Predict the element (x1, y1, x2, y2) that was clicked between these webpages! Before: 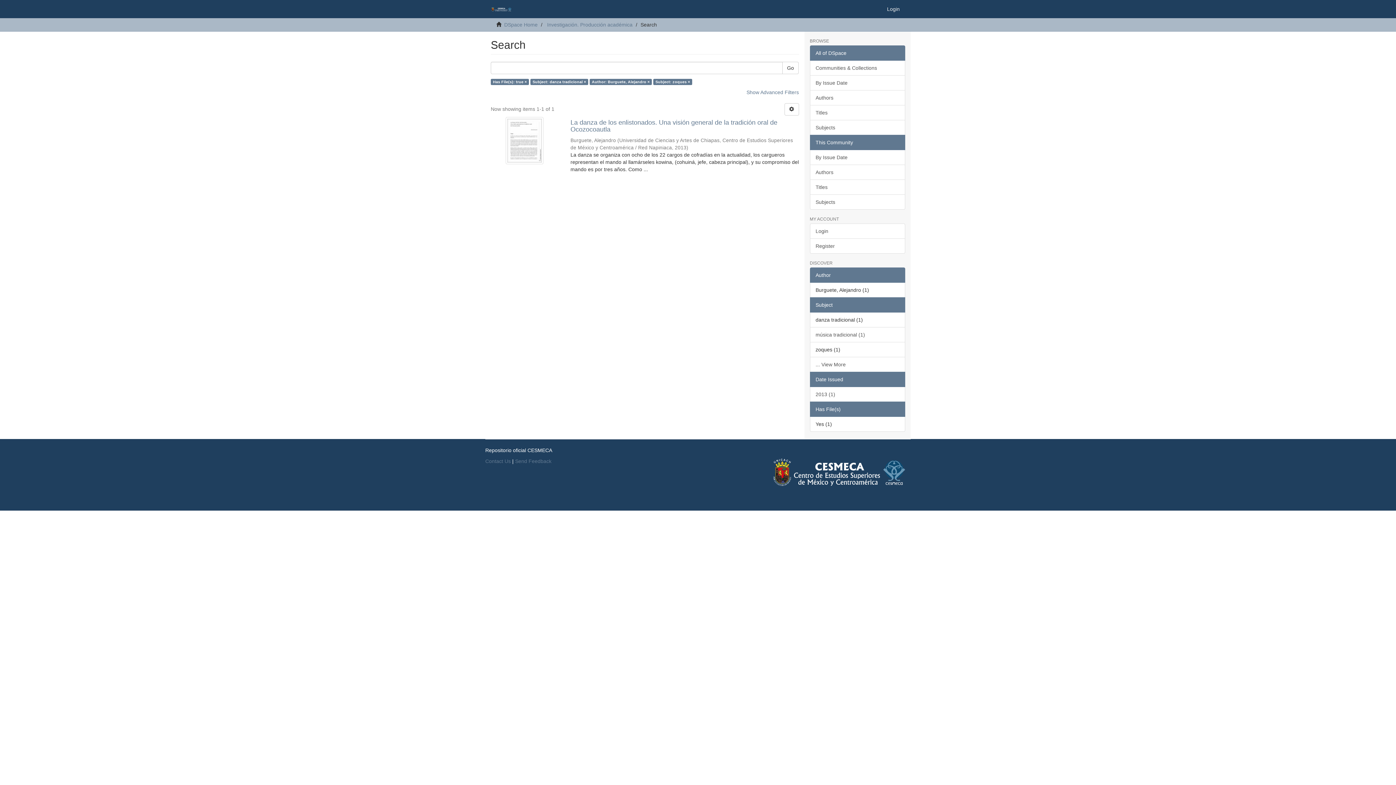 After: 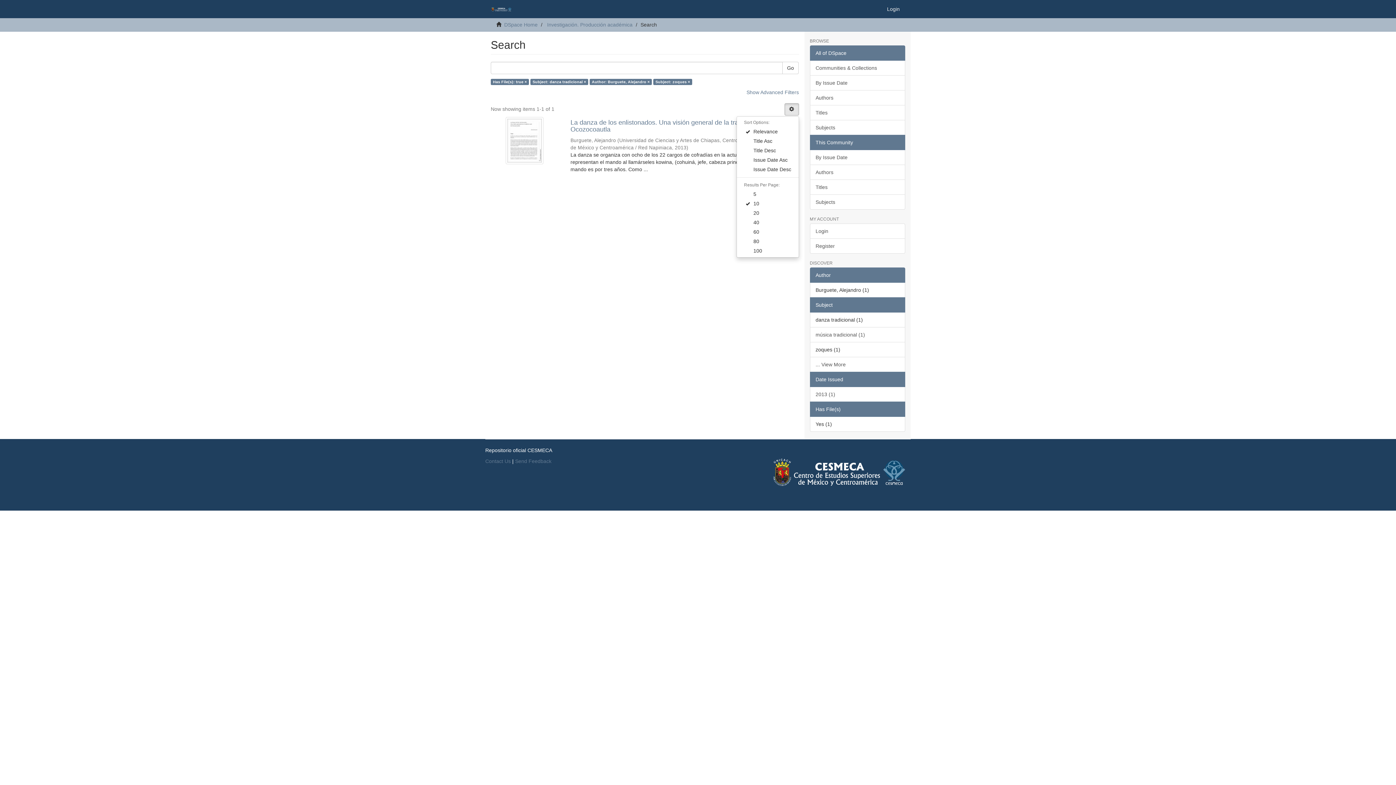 Action: bbox: (784, 103, 799, 115)